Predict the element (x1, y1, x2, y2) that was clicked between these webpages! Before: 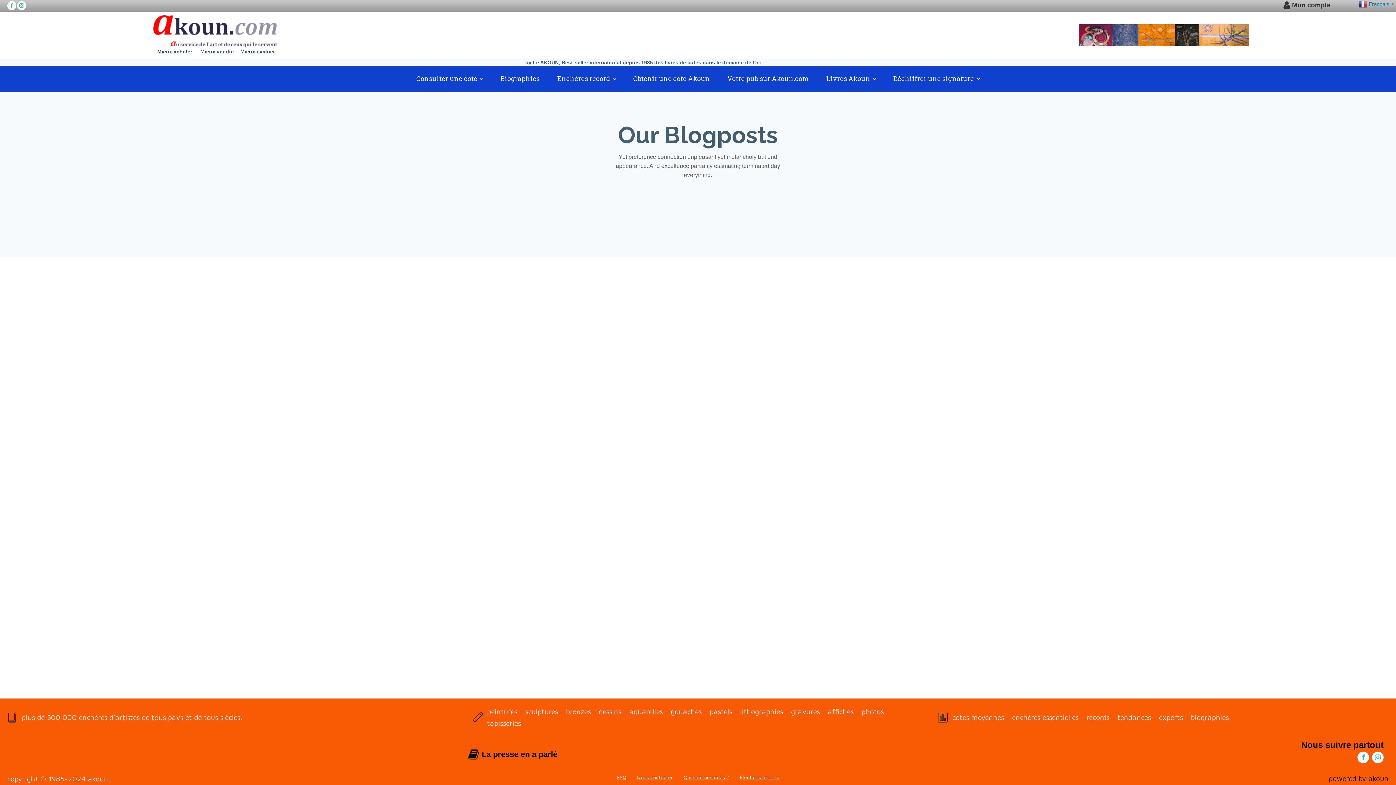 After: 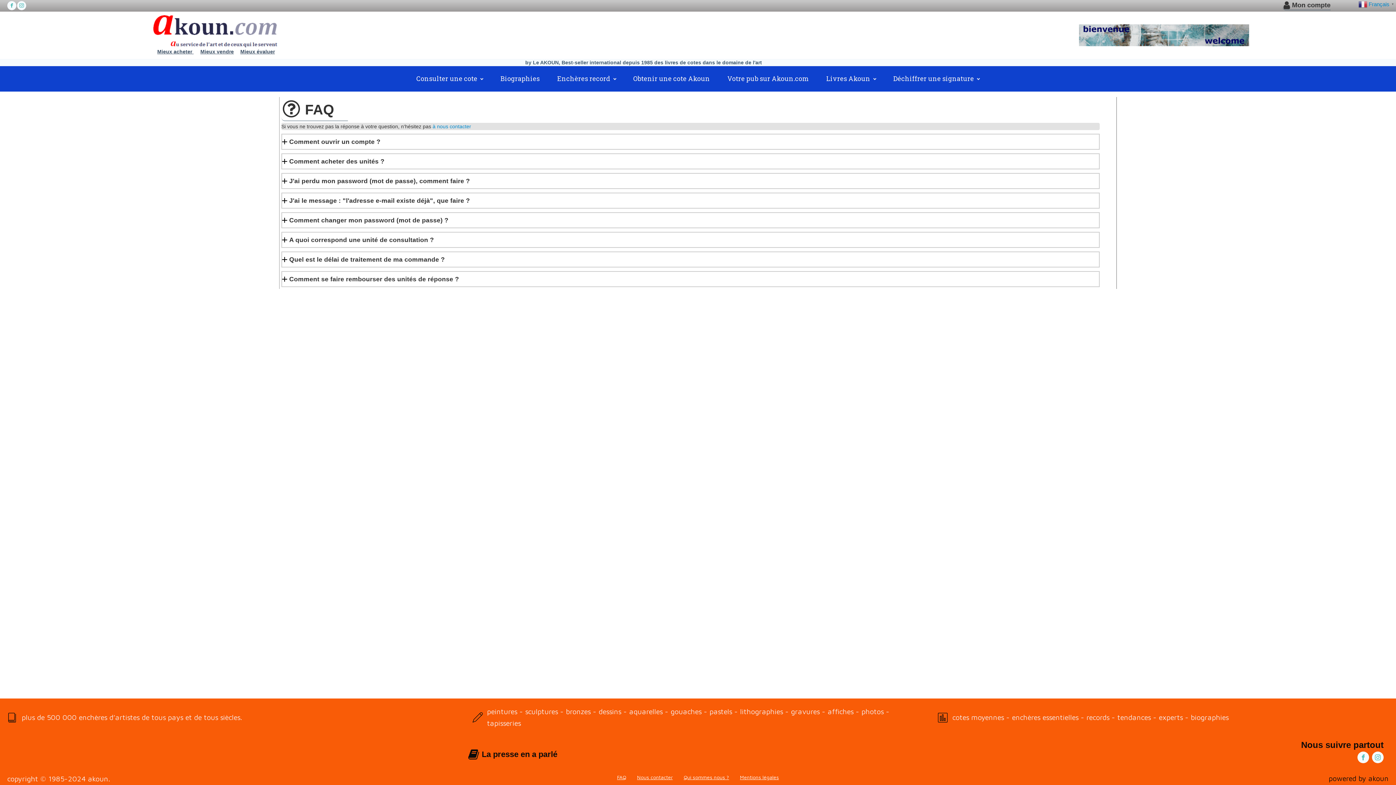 Action: bbox: (611, 773, 631, 781) label: FAQ